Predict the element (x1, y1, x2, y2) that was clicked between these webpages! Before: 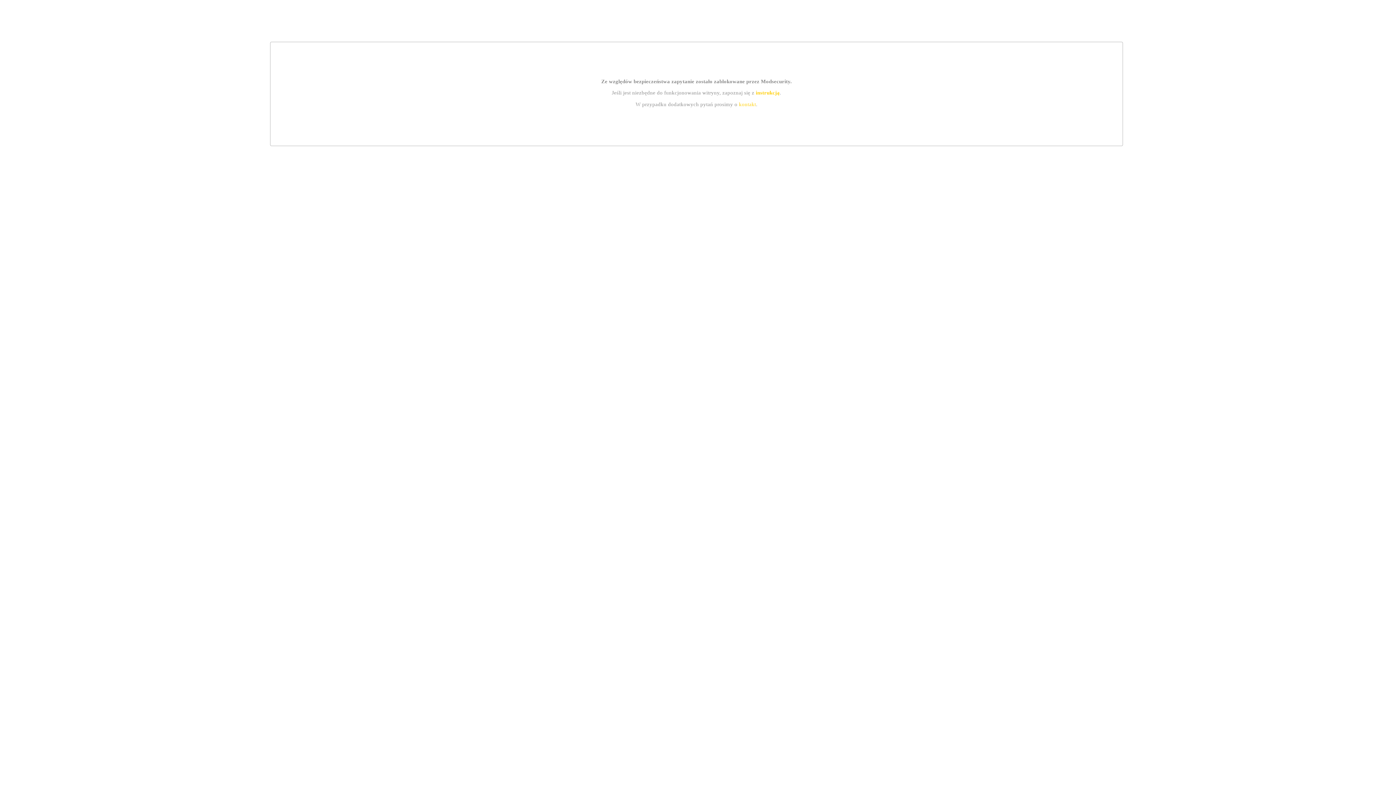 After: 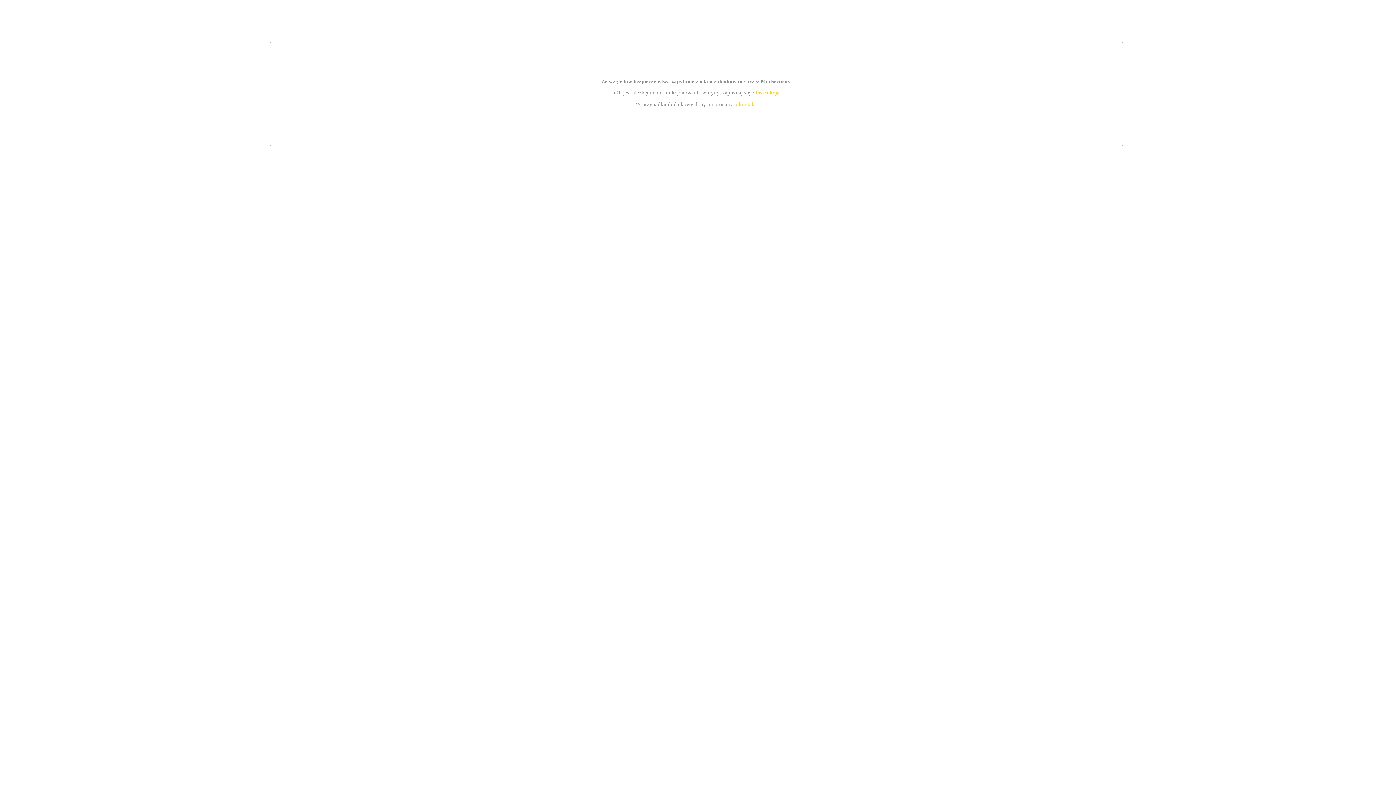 Action: bbox: (755, 89, 779, 95) label: instrukcją